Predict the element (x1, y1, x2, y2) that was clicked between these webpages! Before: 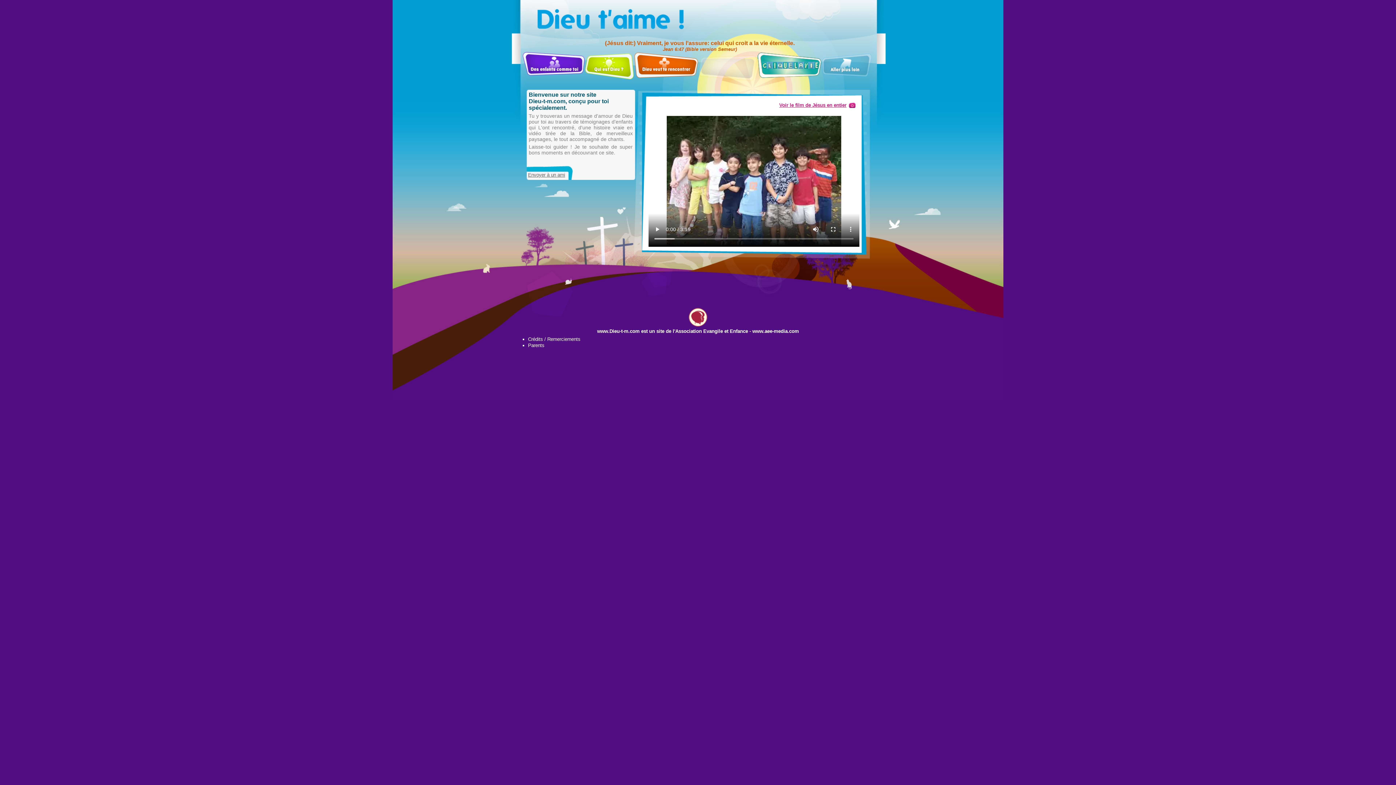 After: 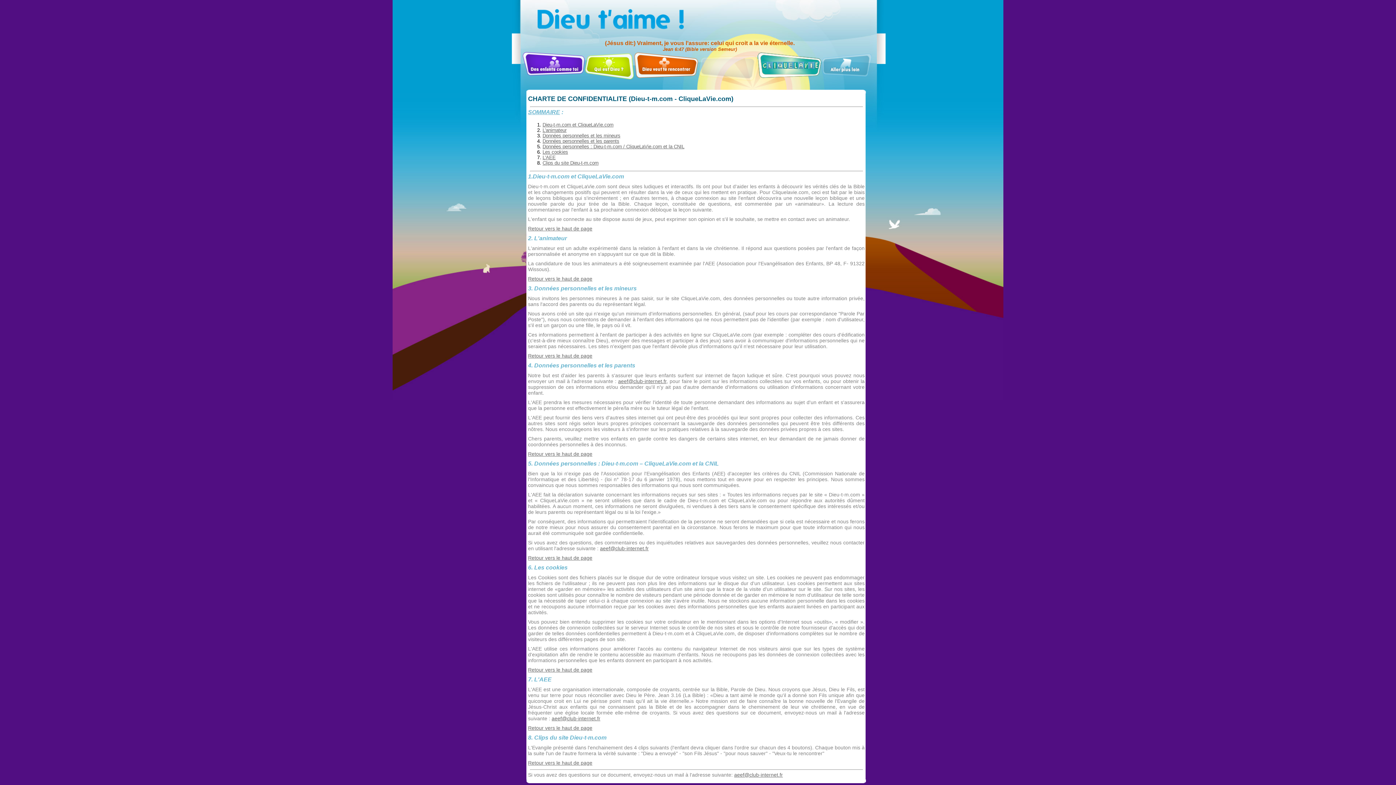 Action: label: Parents bbox: (528, 342, 544, 348)